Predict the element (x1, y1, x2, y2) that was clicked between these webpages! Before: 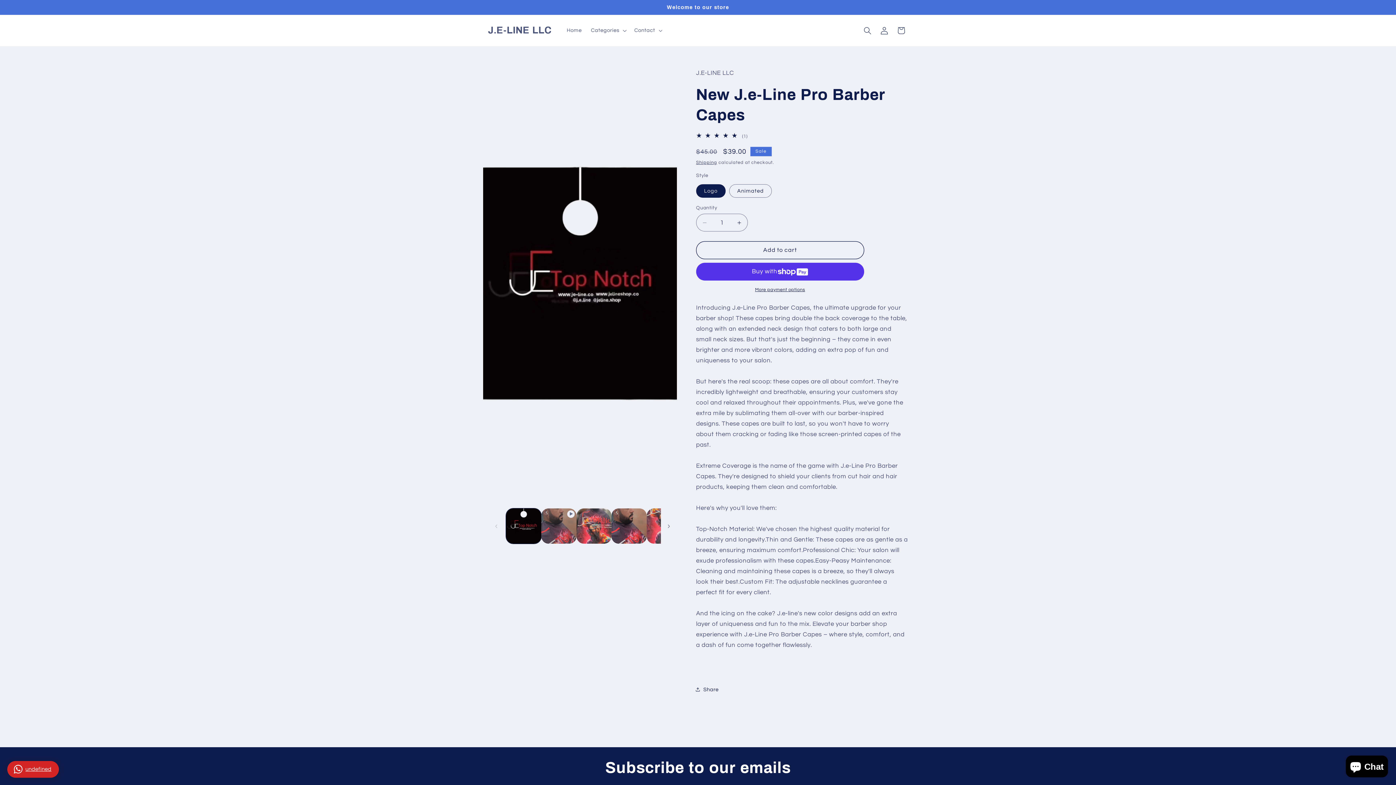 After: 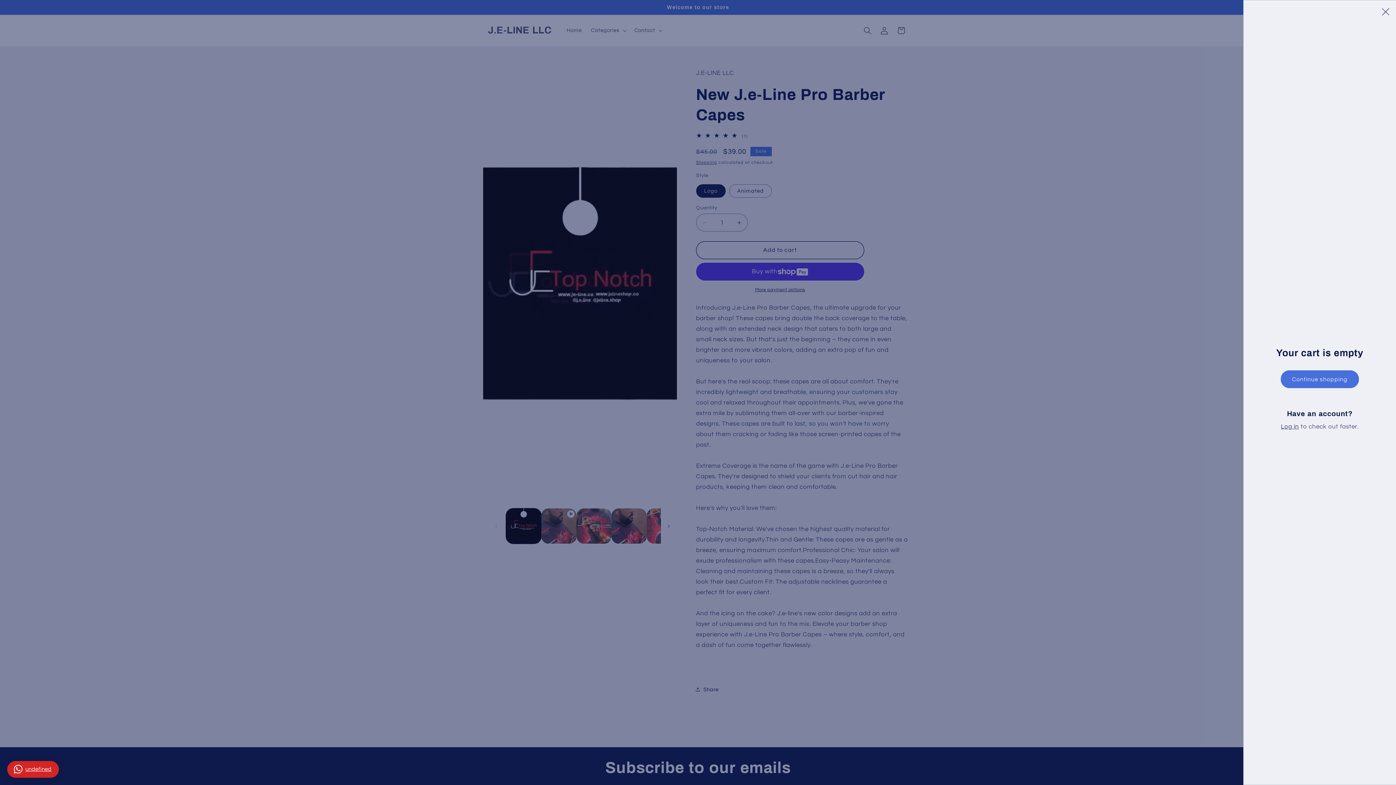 Action: label: Cart bbox: (892, 22, 909, 38)